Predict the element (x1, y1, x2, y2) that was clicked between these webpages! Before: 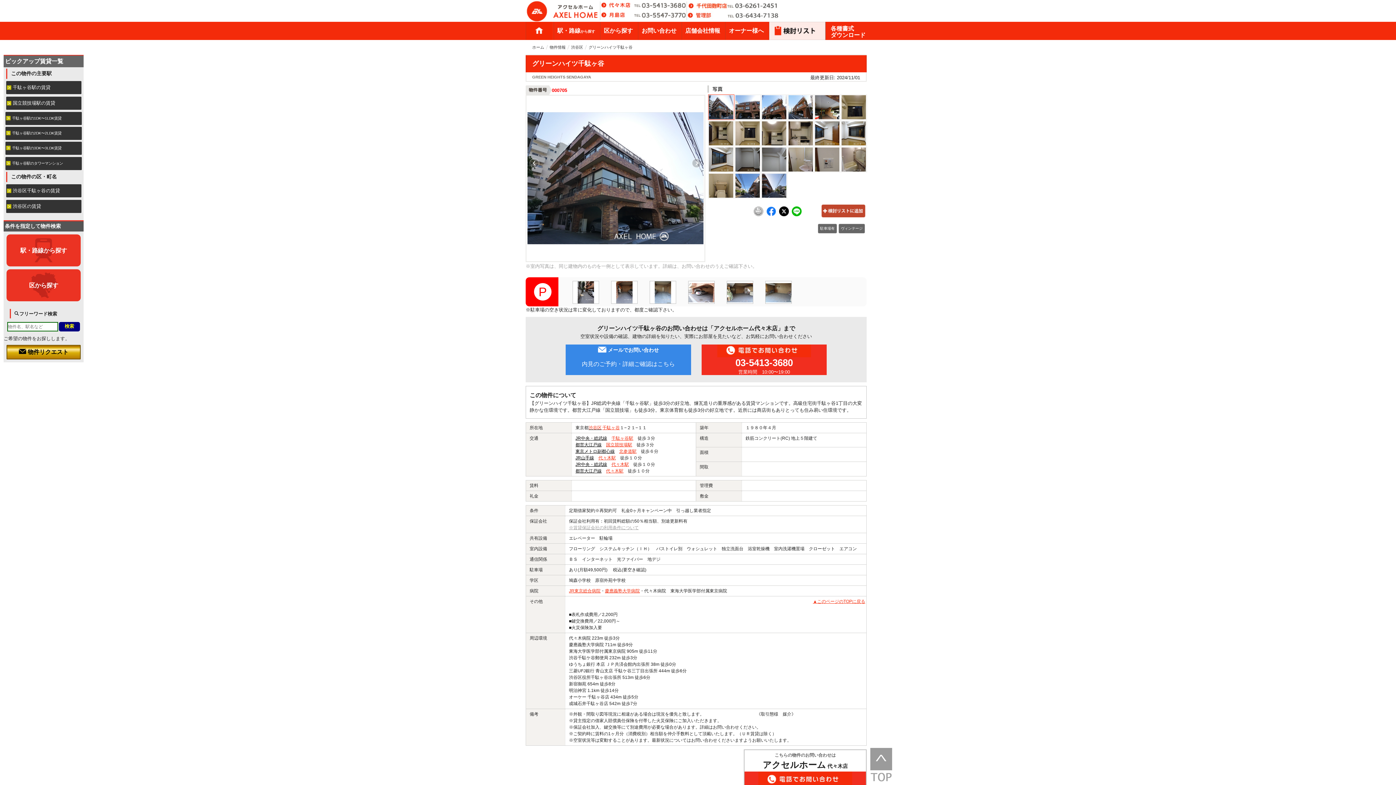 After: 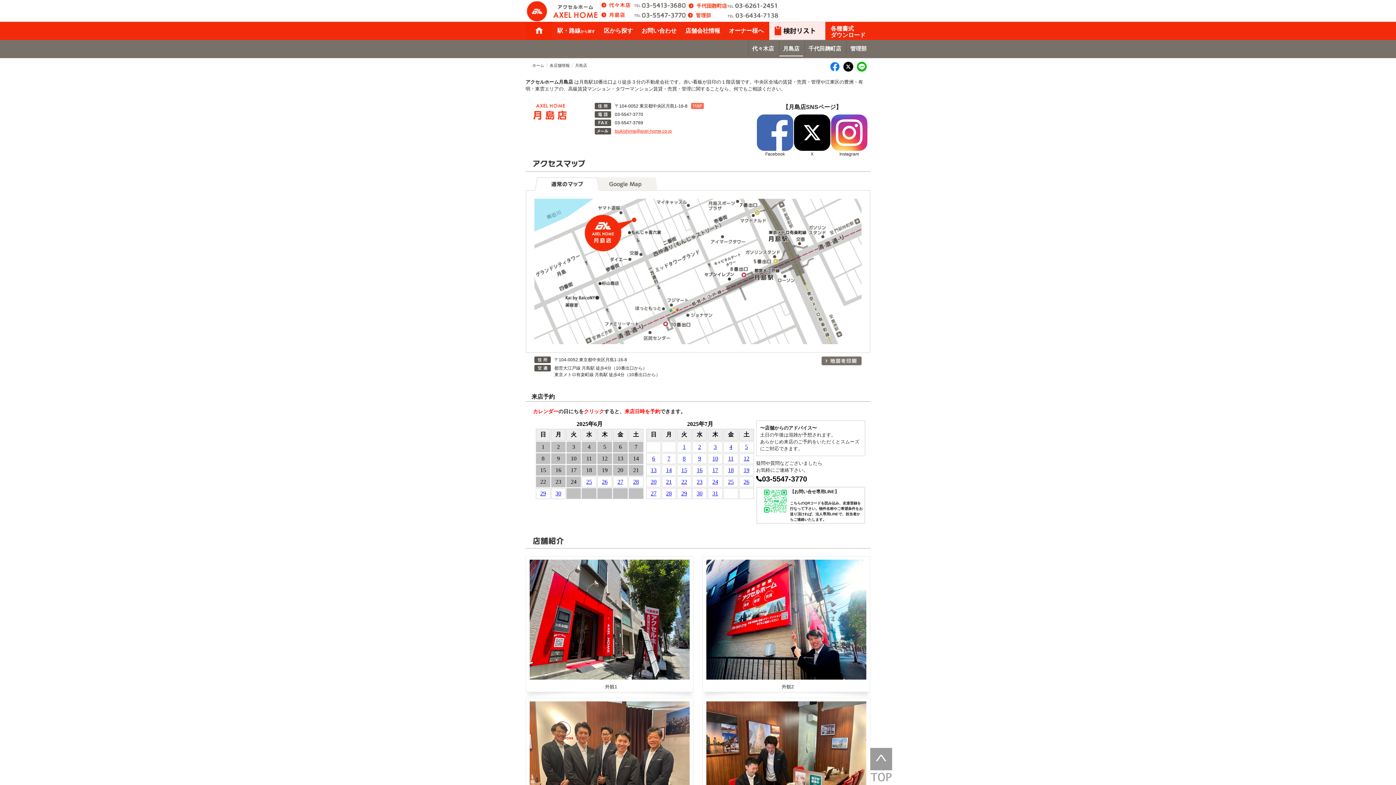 Action: bbox: (601, 14, 626, 19)